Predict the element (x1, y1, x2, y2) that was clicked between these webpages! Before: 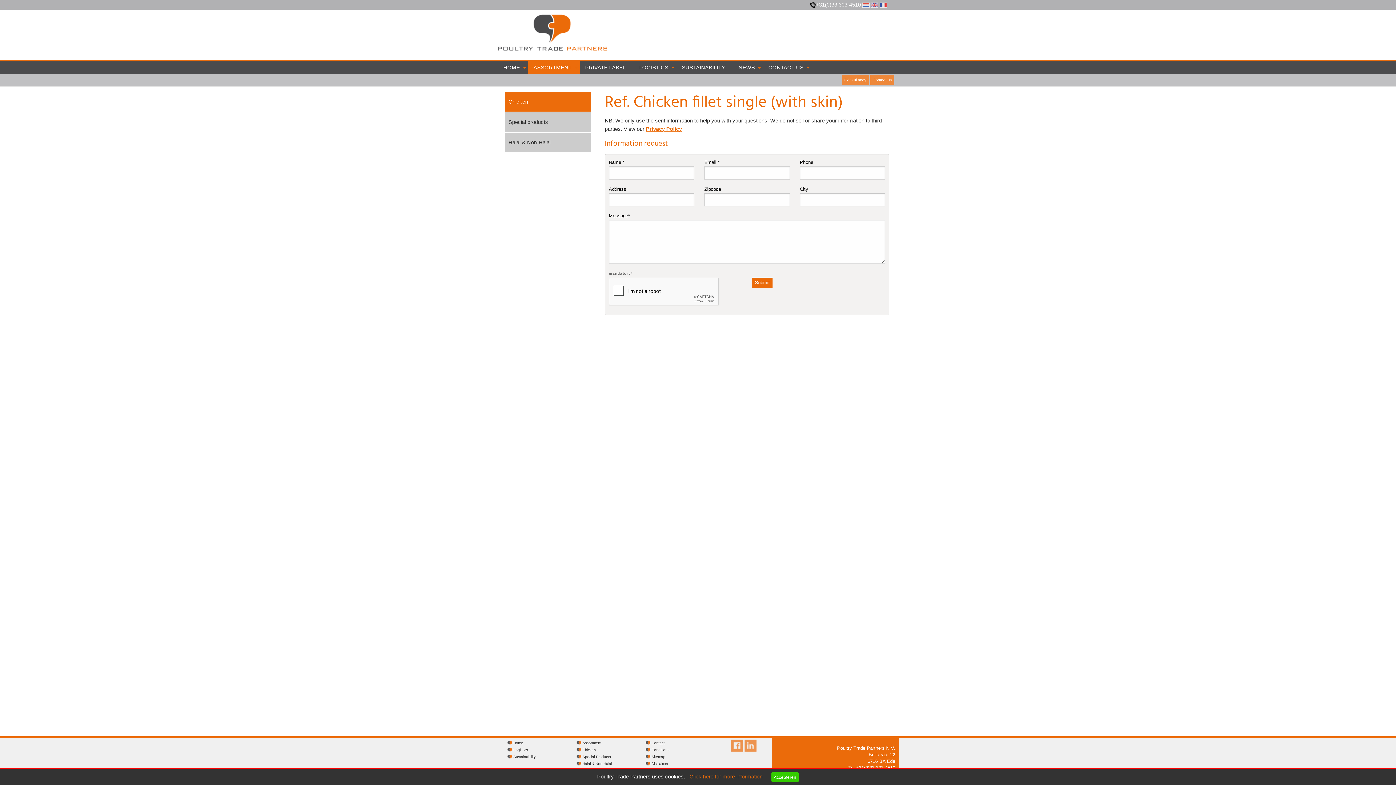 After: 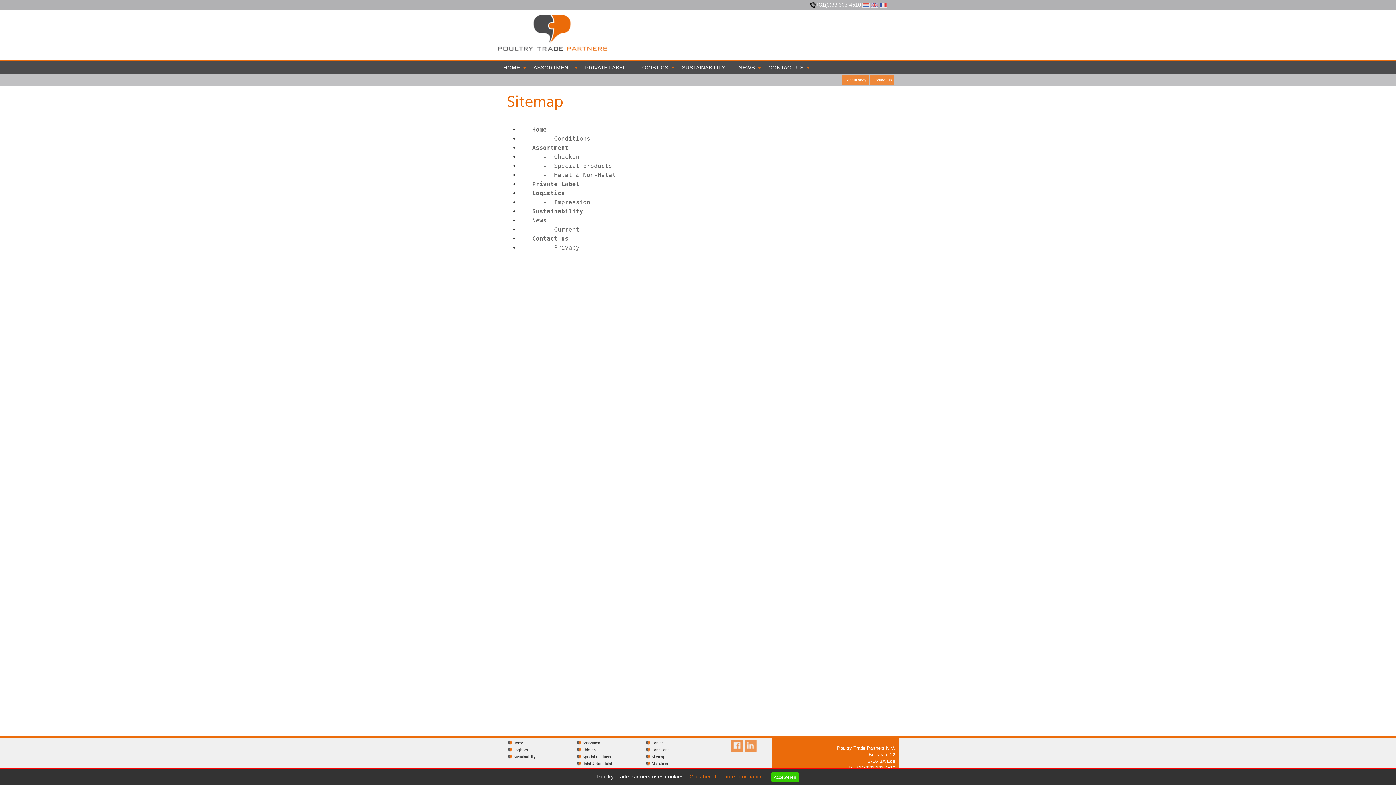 Action: label: Sitemap bbox: (645, 755, 665, 759)